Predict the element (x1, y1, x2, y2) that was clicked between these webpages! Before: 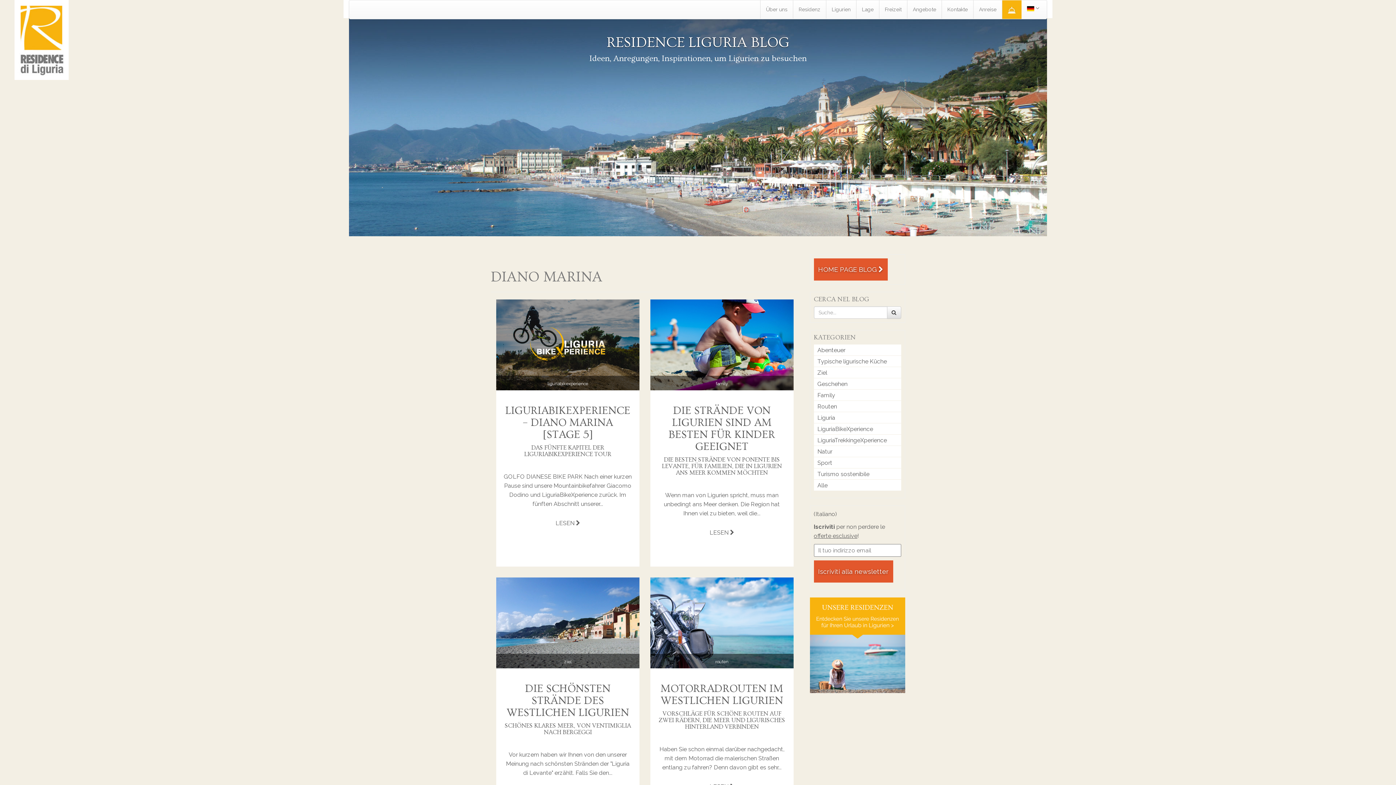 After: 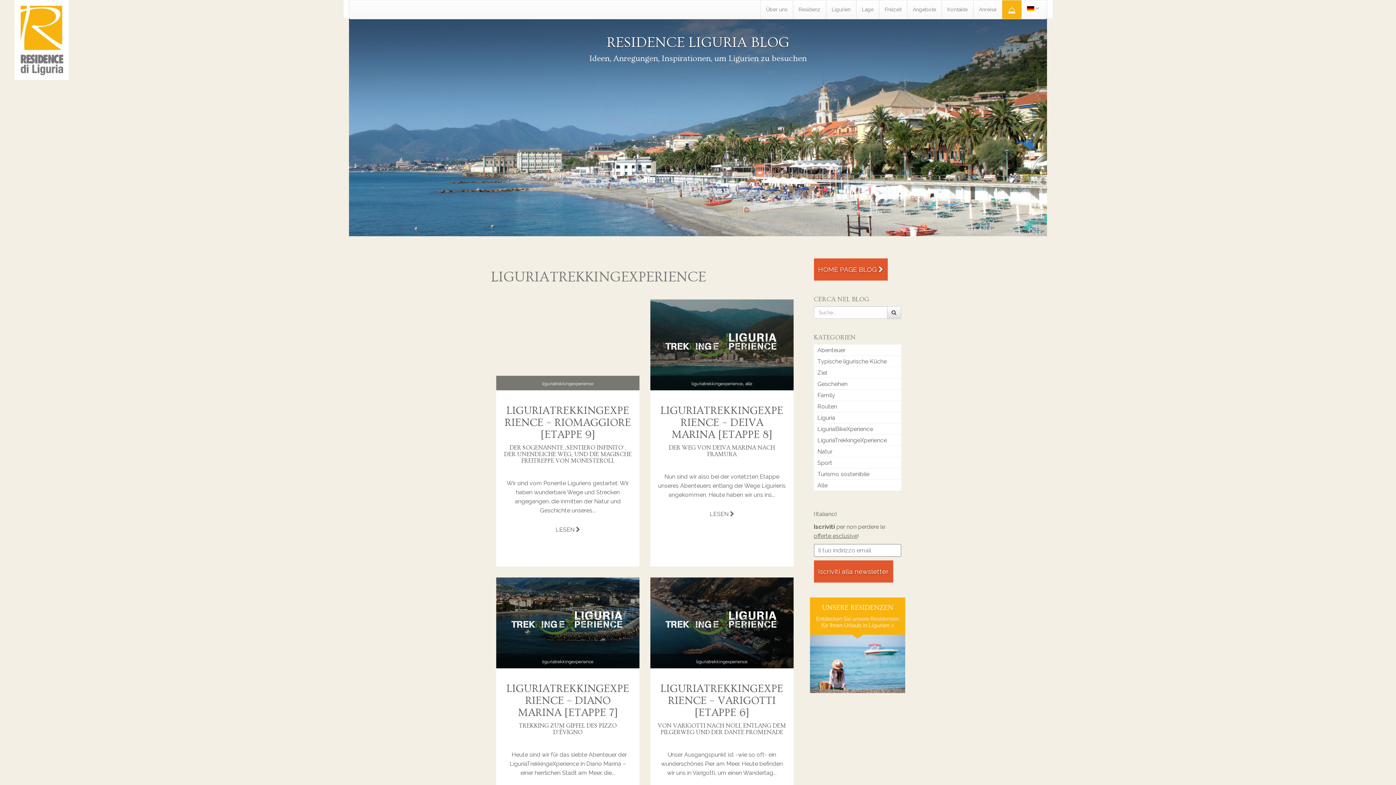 Action: label: LiguriaTrekkingeXperience bbox: (817, 437, 887, 444)